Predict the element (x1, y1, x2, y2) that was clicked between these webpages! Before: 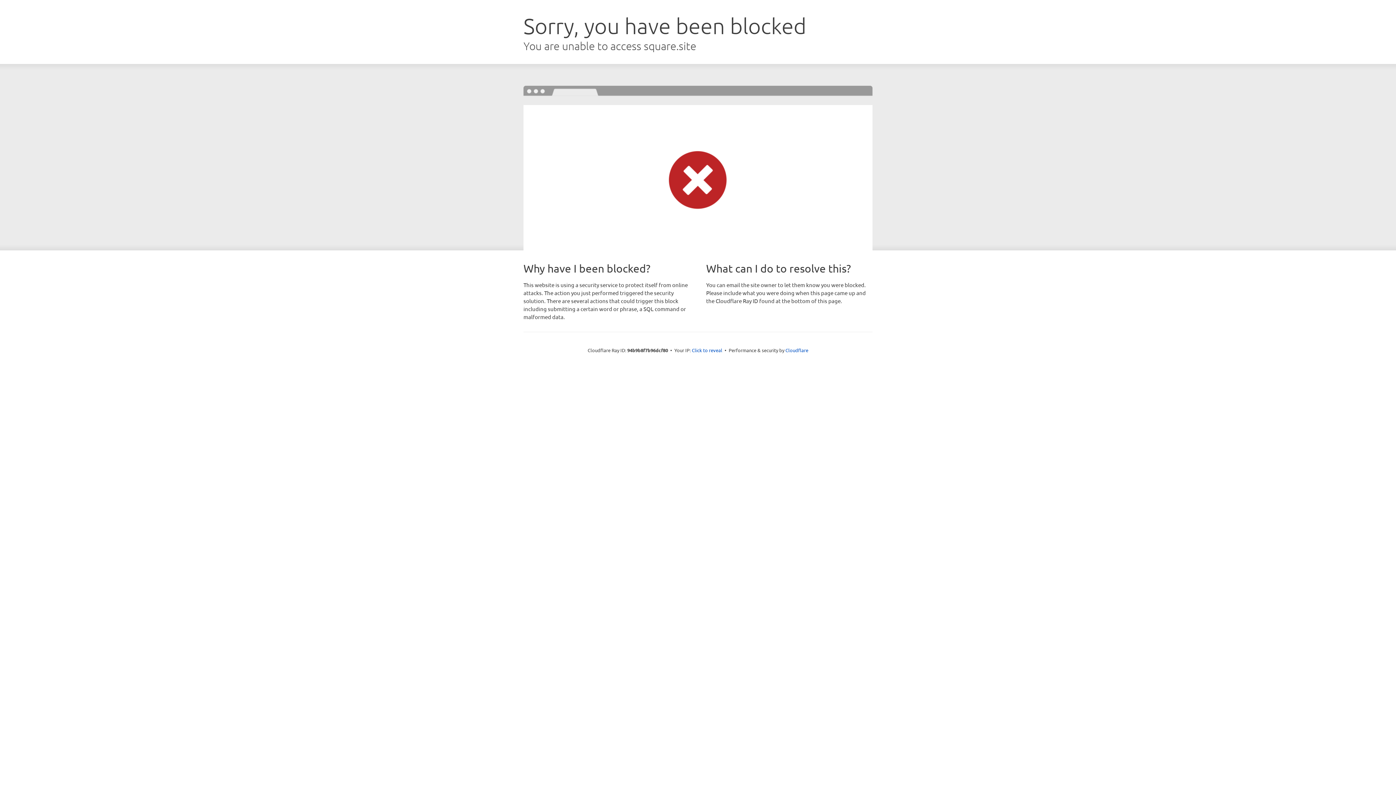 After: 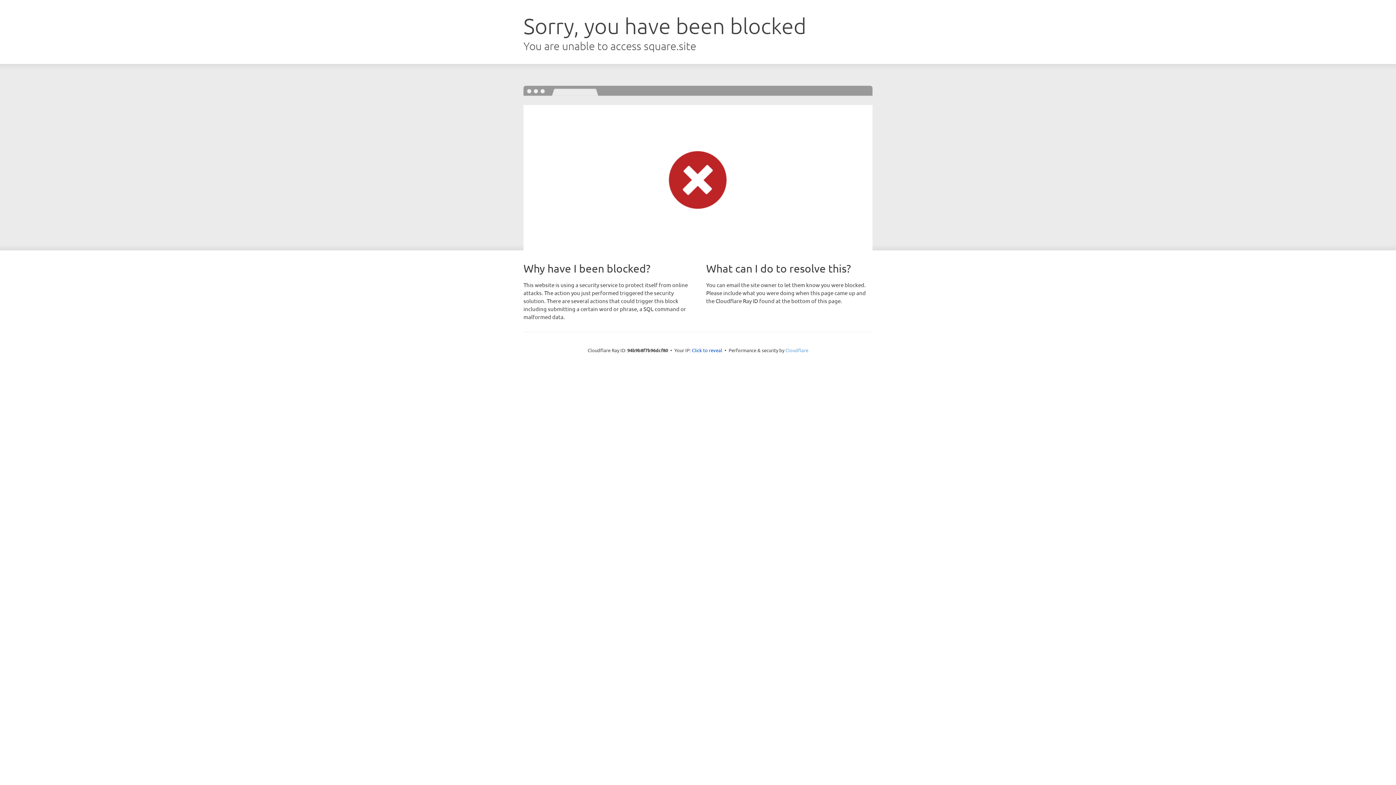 Action: bbox: (785, 347, 808, 353) label: Cloudflare